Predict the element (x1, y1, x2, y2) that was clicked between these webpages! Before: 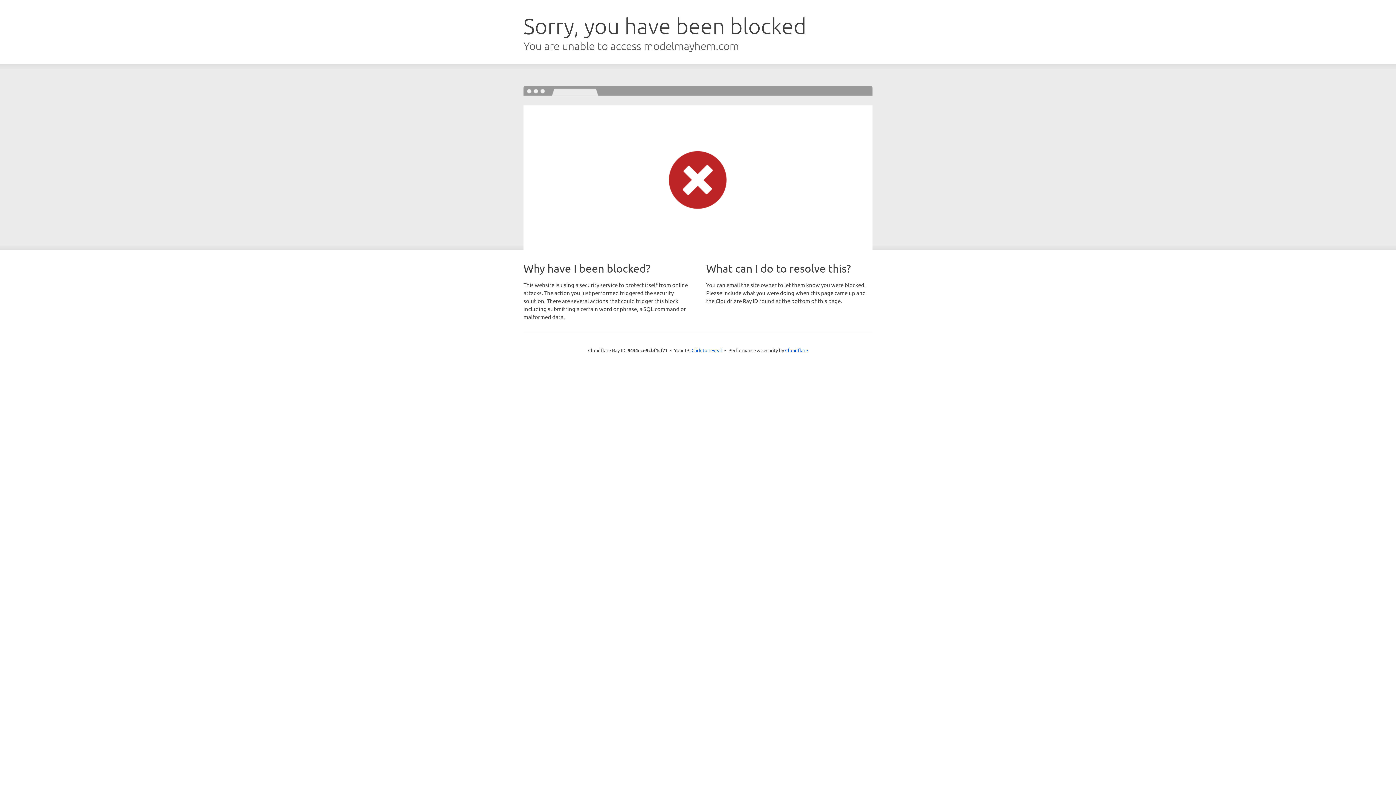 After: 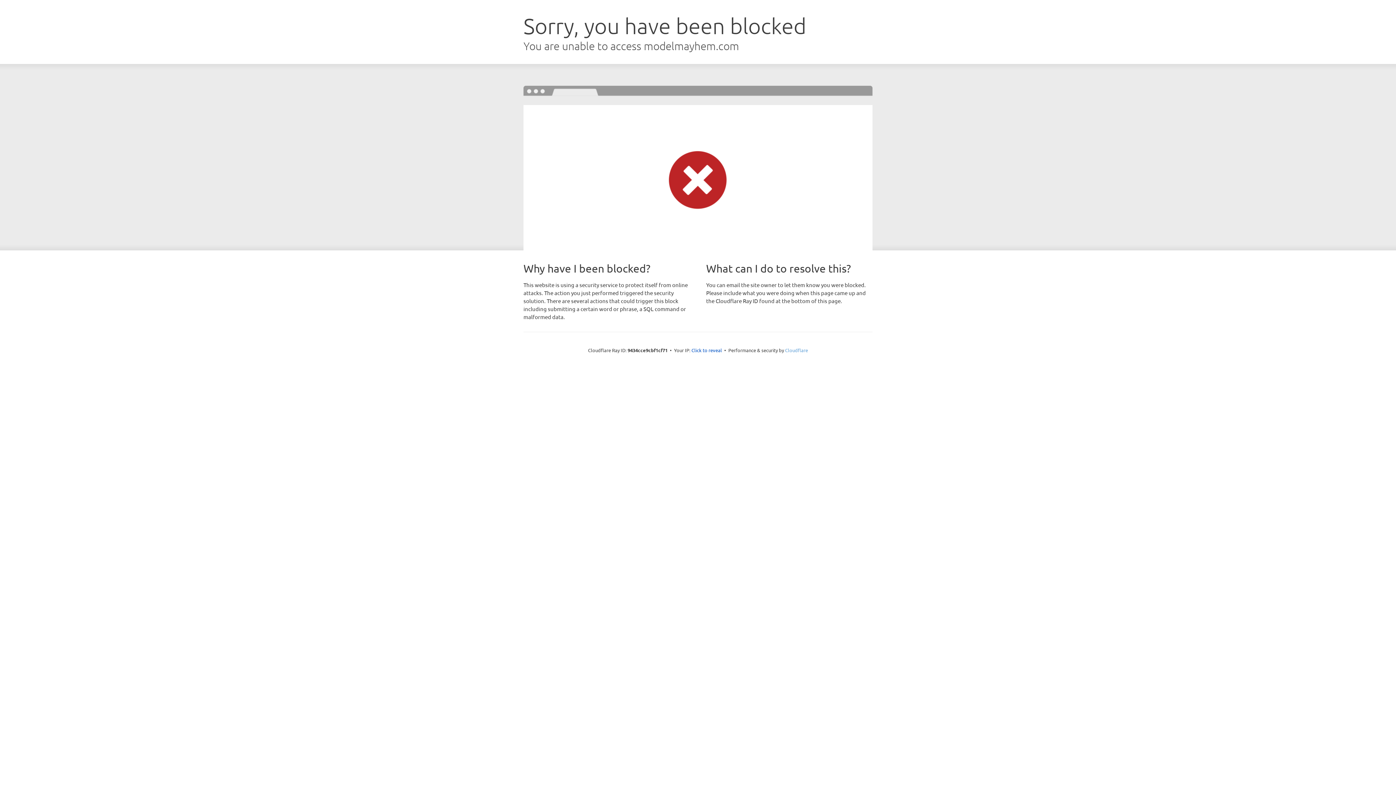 Action: bbox: (785, 347, 808, 353) label: Cloudflare